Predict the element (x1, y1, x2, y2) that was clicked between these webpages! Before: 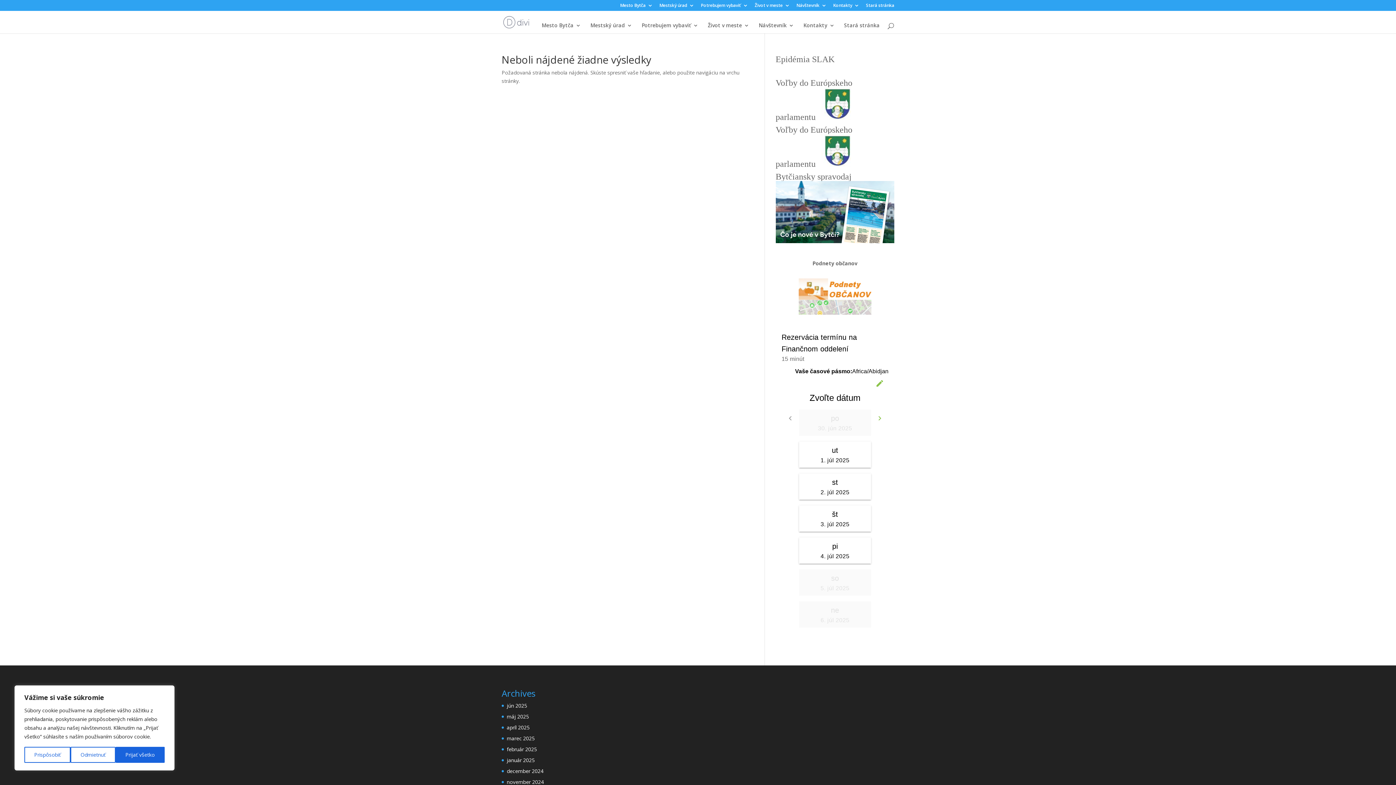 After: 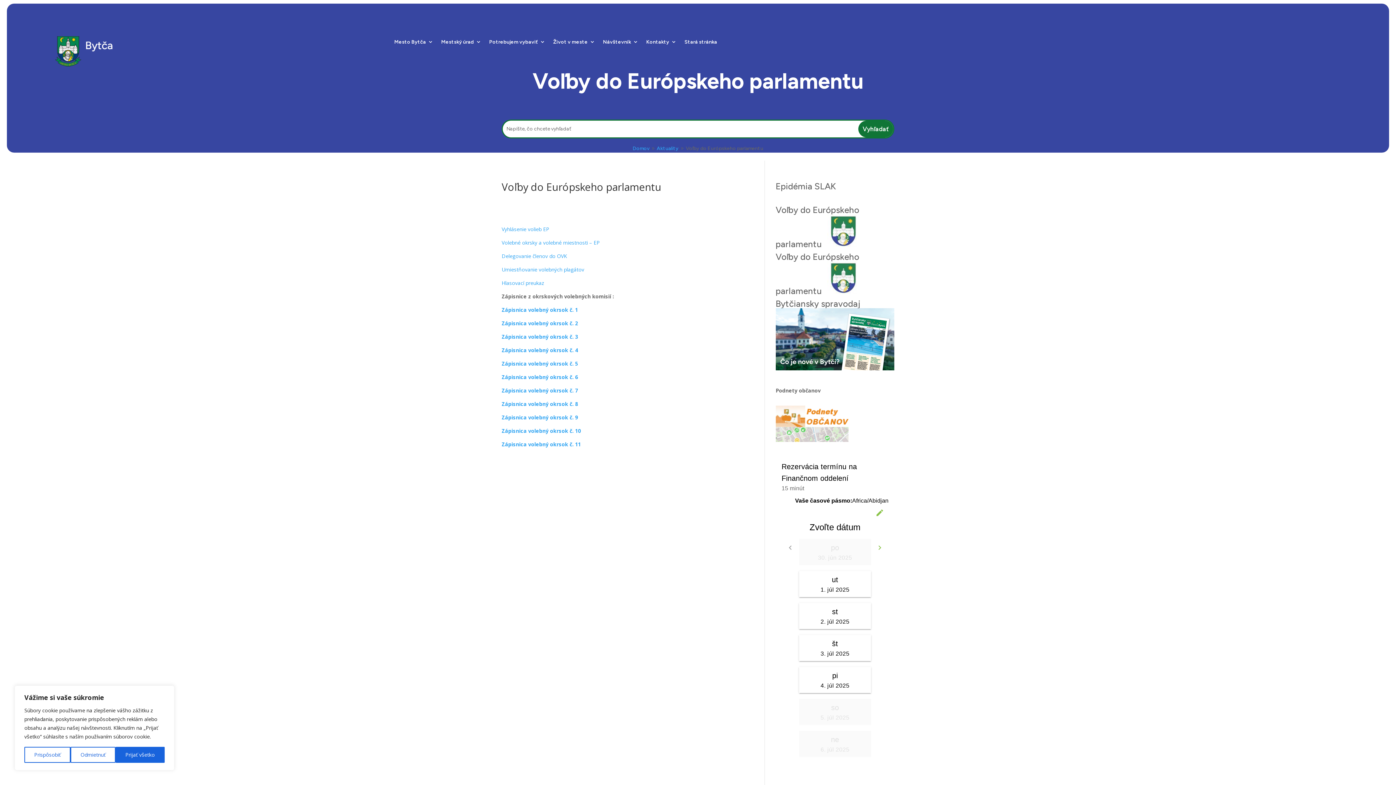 Action: label: Voľby do Európskeho parlamentu bbox: (775, 78, 859, 121)